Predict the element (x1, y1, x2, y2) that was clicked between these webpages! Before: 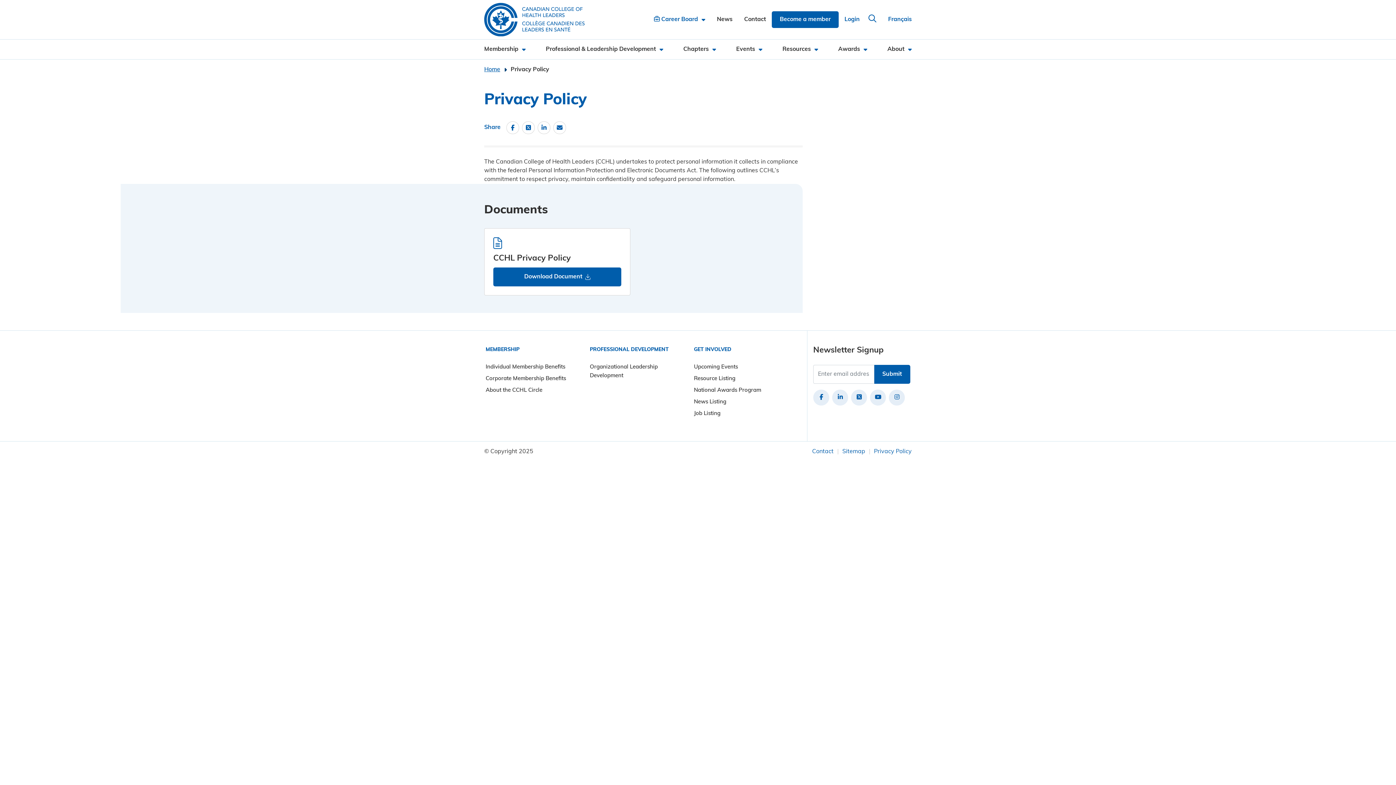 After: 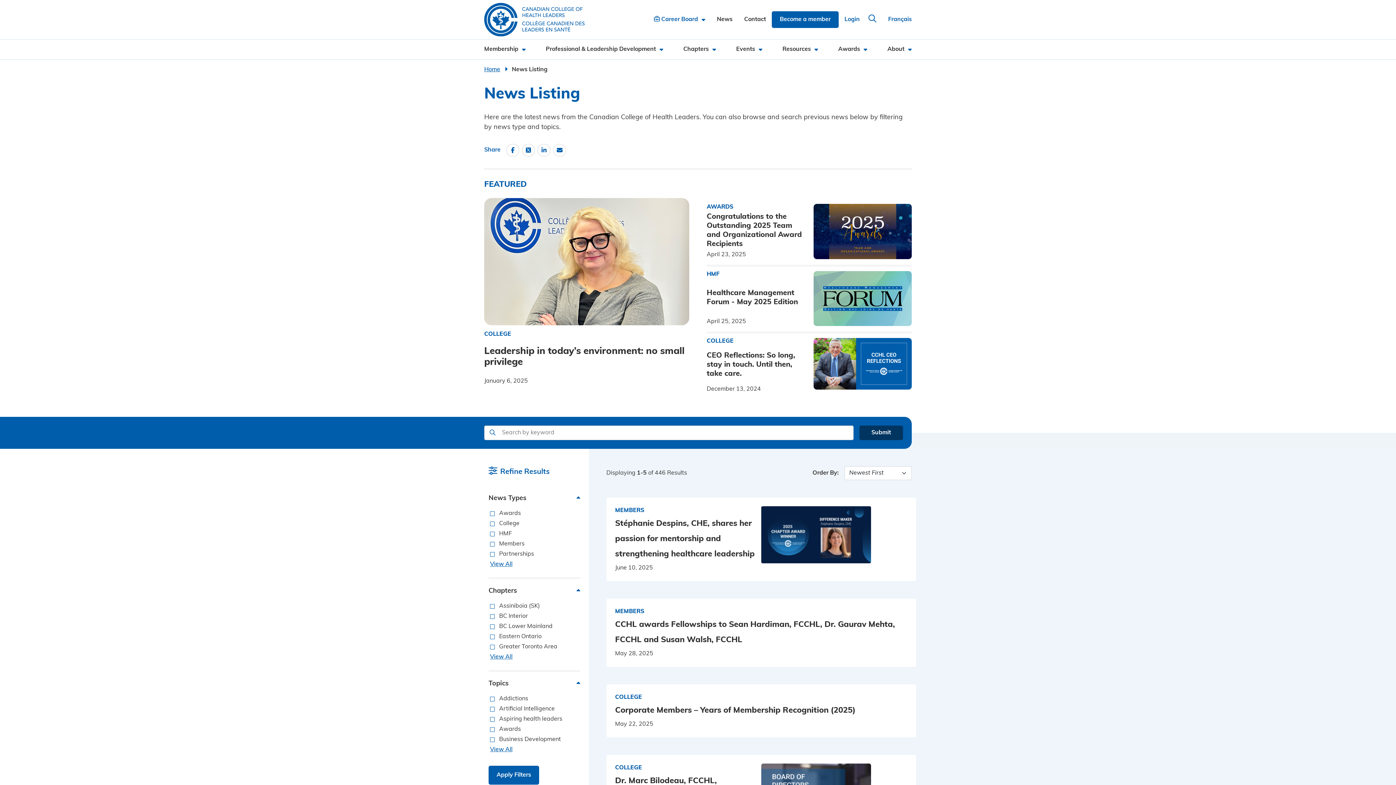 Action: bbox: (717, 16, 732, 22) label: News